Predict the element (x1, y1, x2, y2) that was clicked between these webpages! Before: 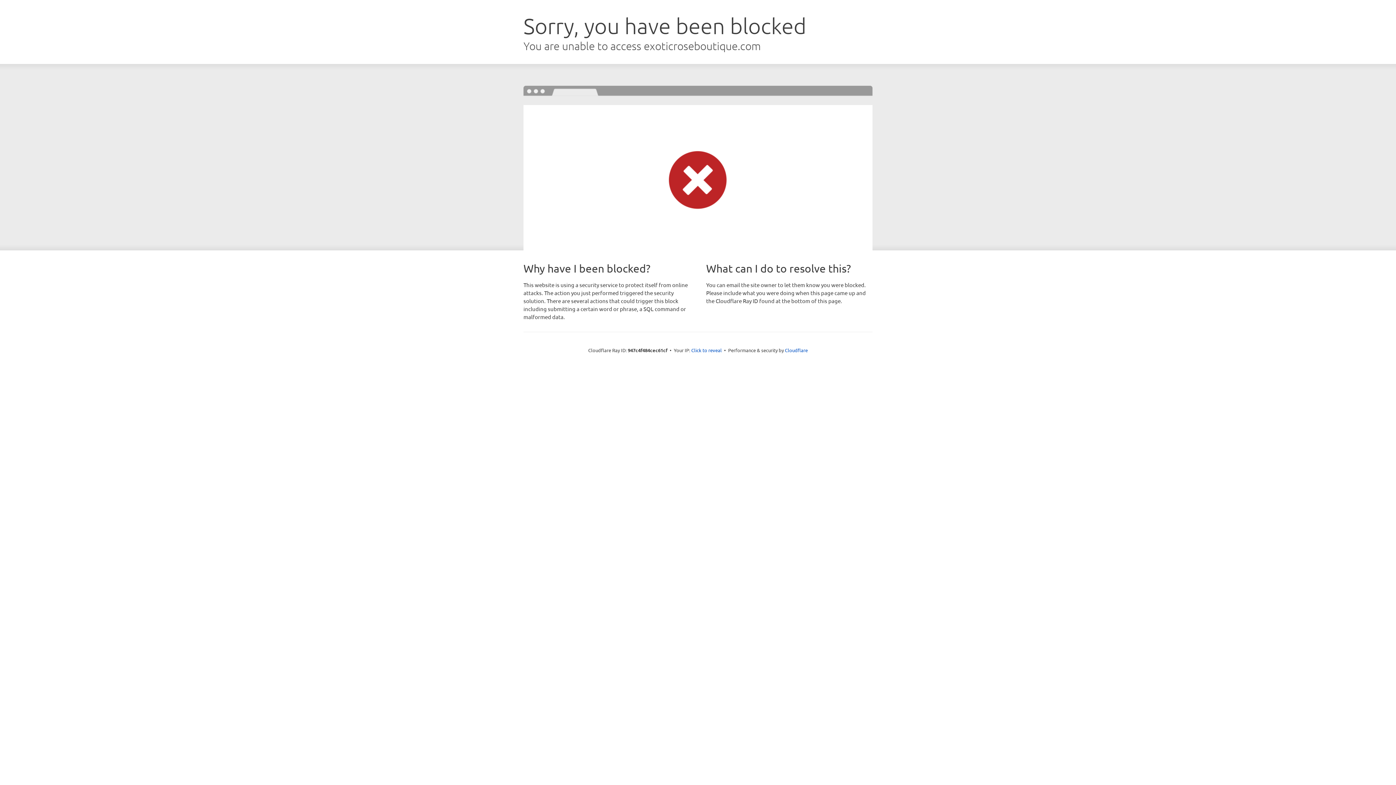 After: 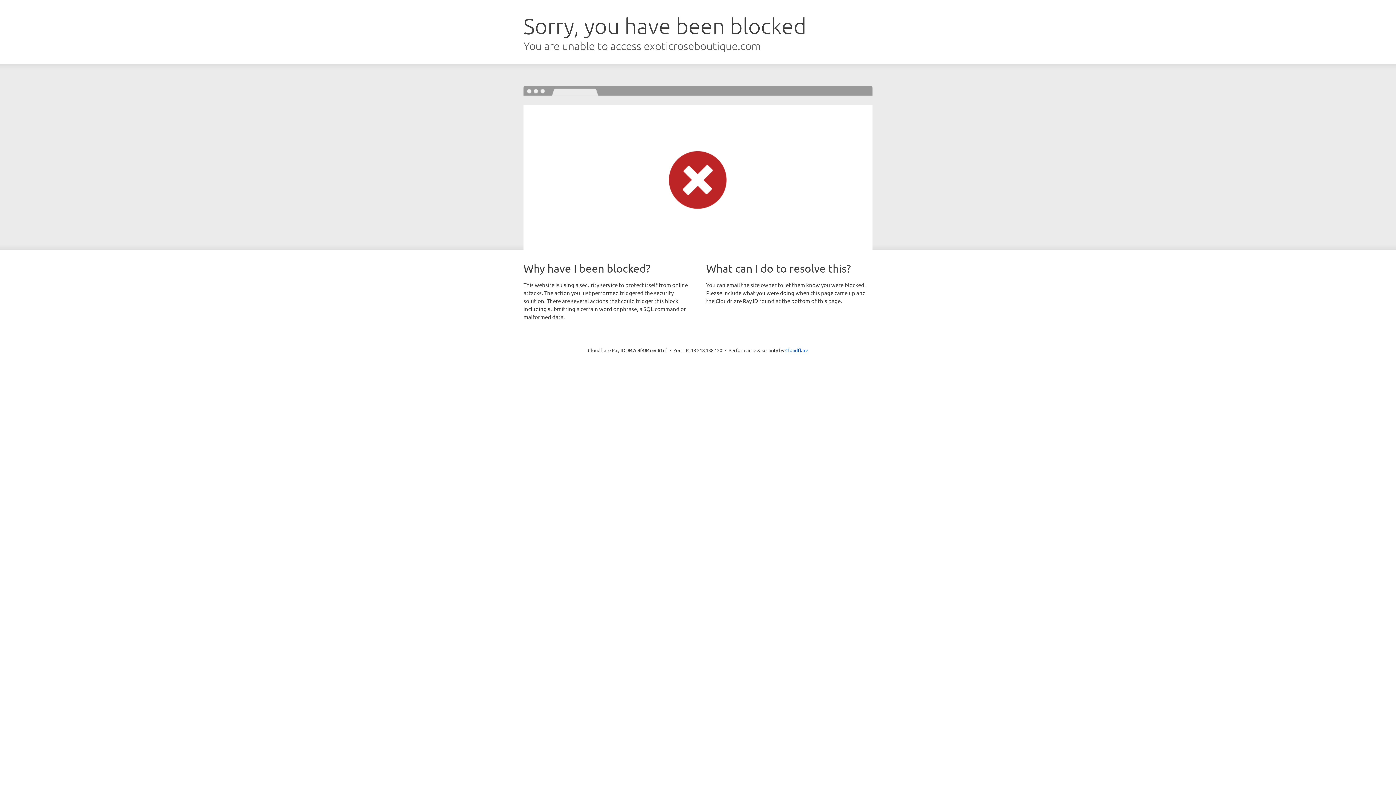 Action: label: Click to reveal bbox: (691, 346, 722, 353)